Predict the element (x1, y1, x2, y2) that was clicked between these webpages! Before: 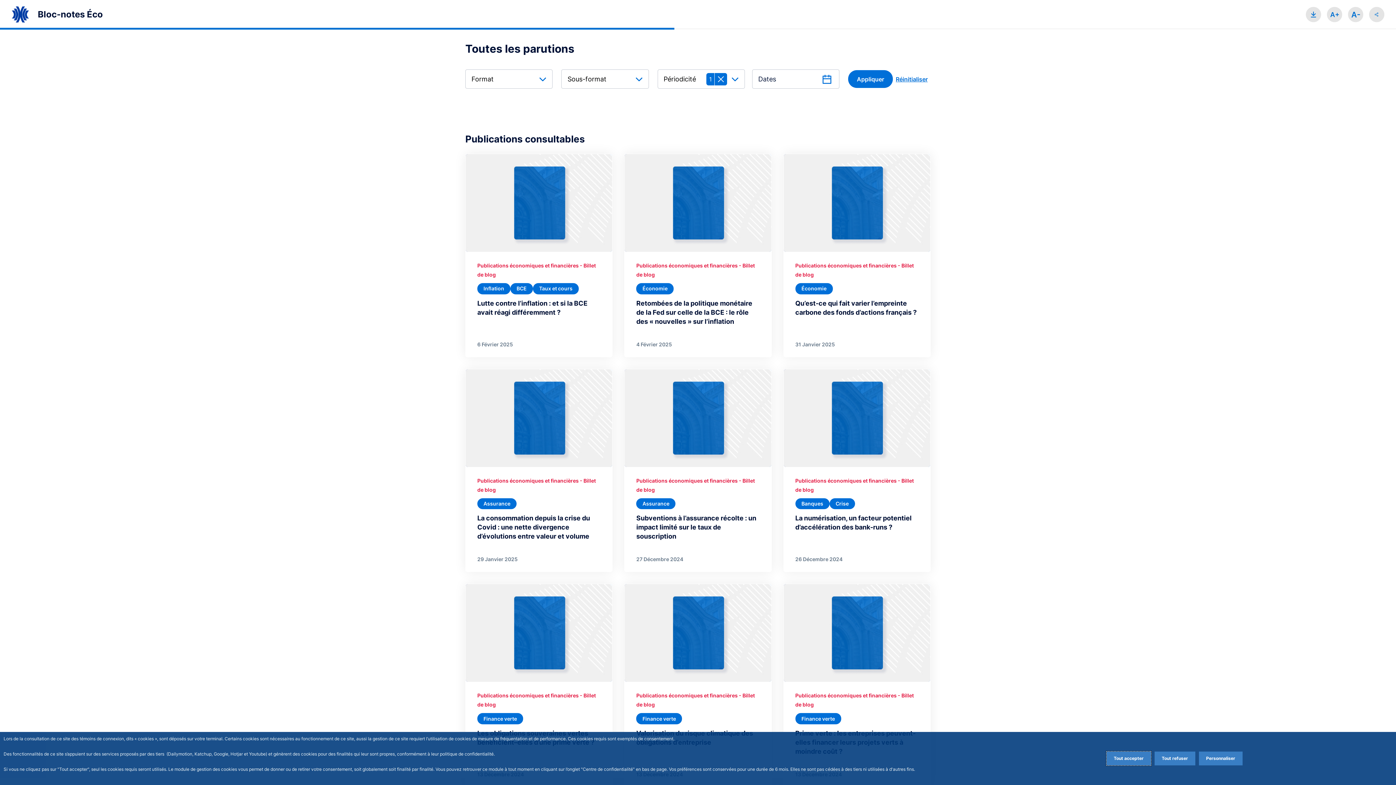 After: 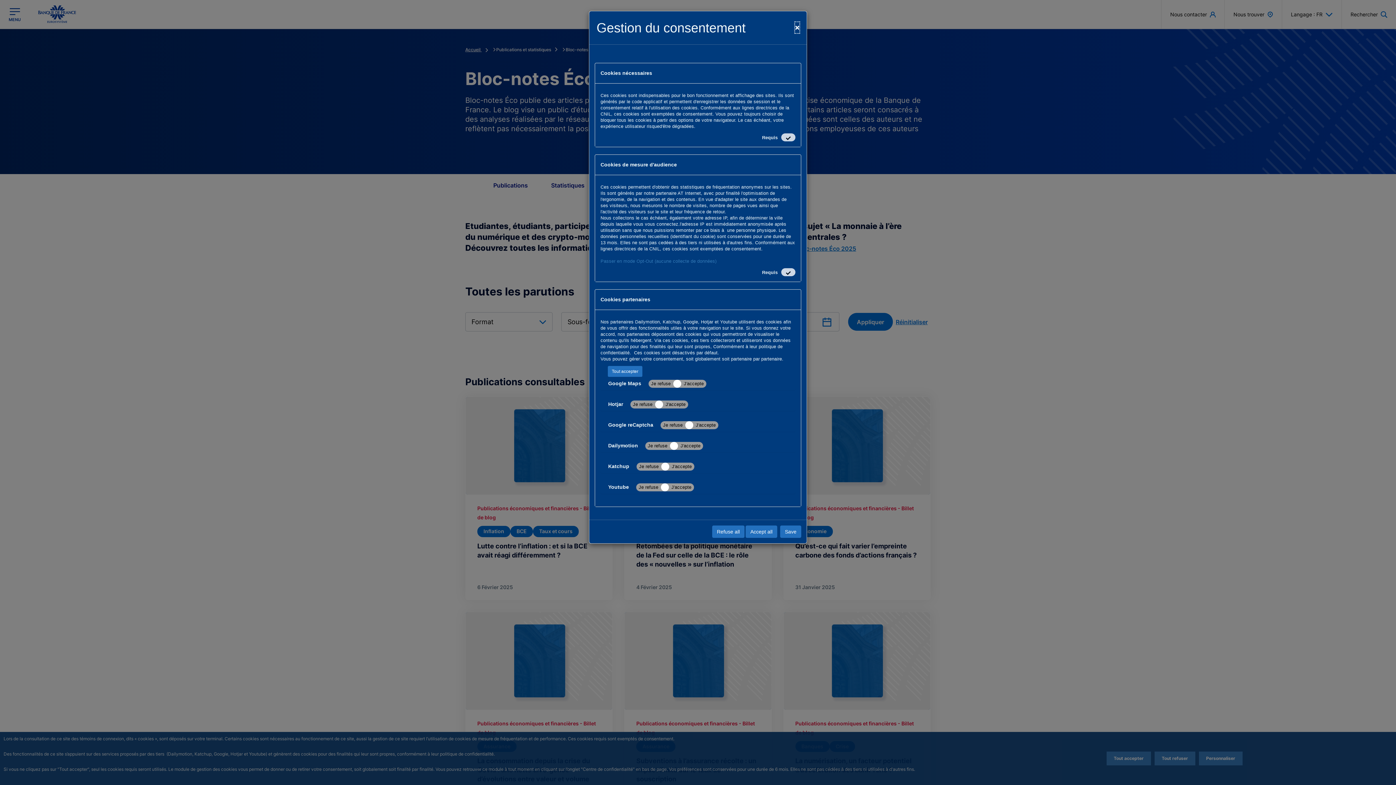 Action: label: Personalize privacy settings bbox: (1199, 752, 1242, 765)